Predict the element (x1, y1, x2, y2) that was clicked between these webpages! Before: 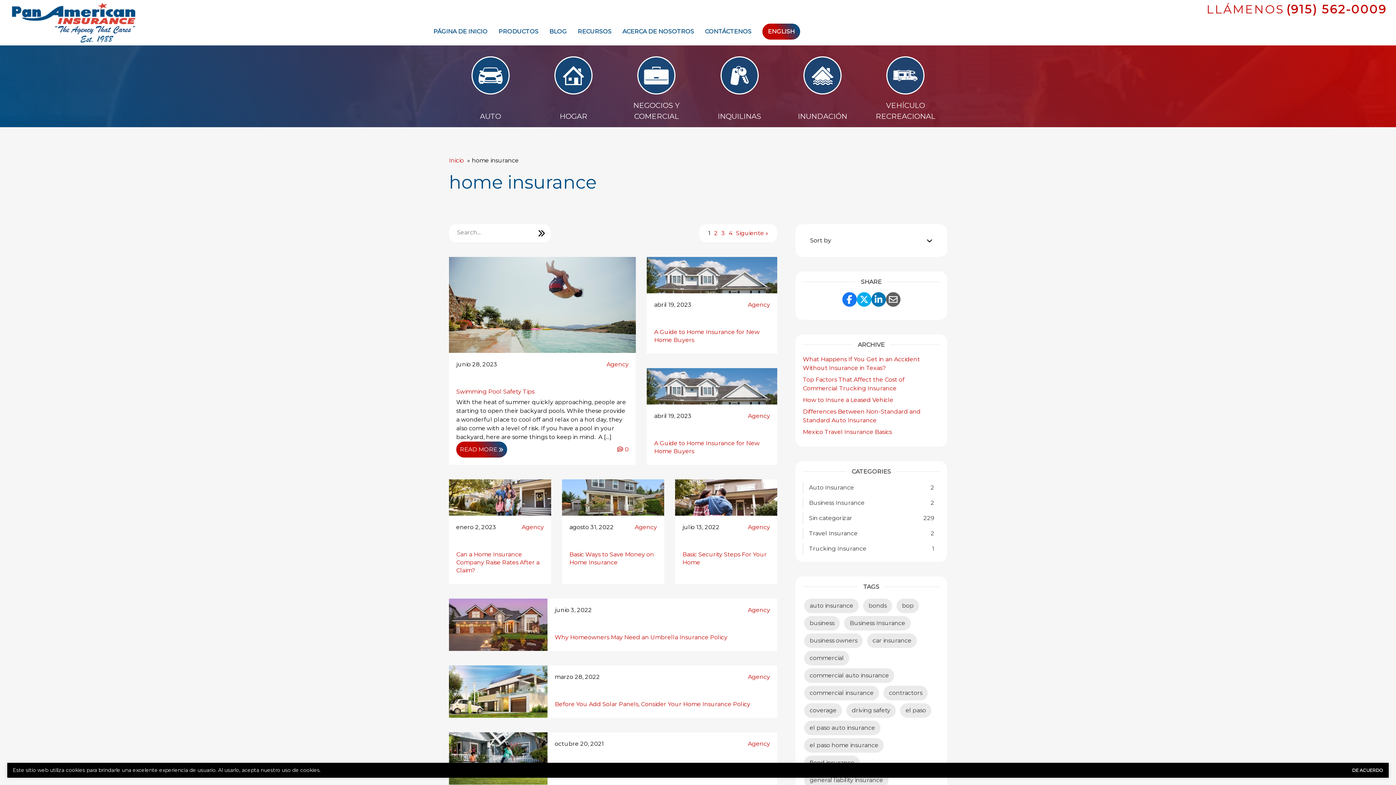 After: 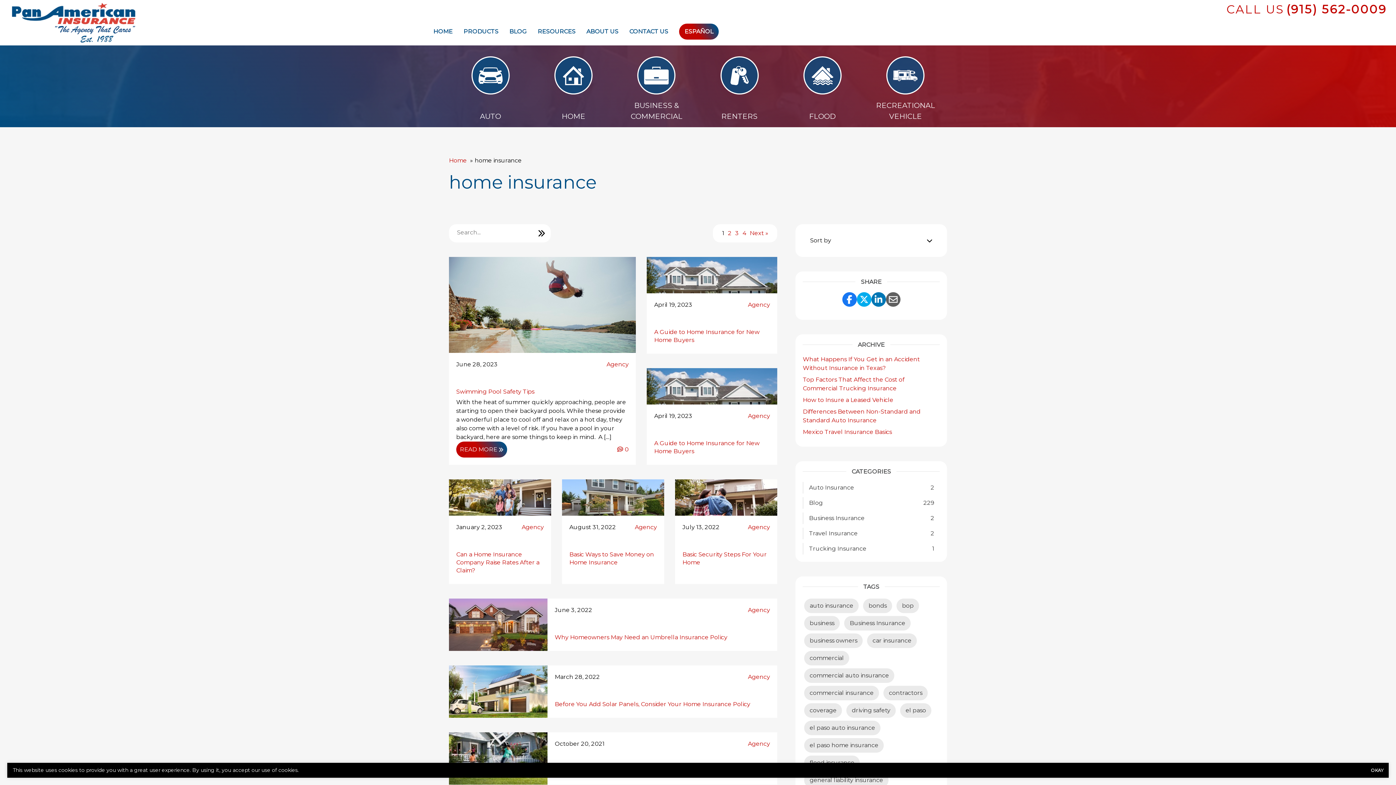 Action: label: ENGLISH bbox: (762, 23, 800, 39)